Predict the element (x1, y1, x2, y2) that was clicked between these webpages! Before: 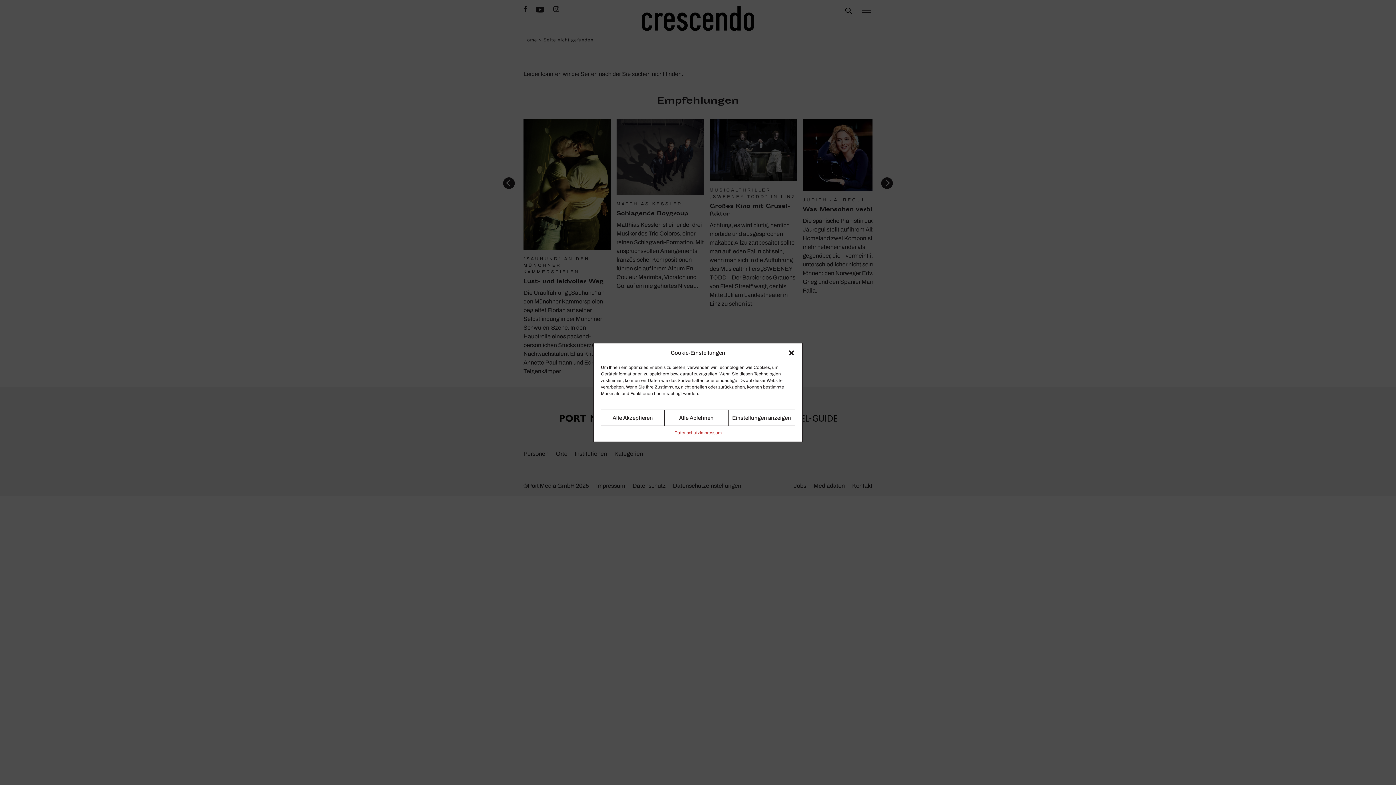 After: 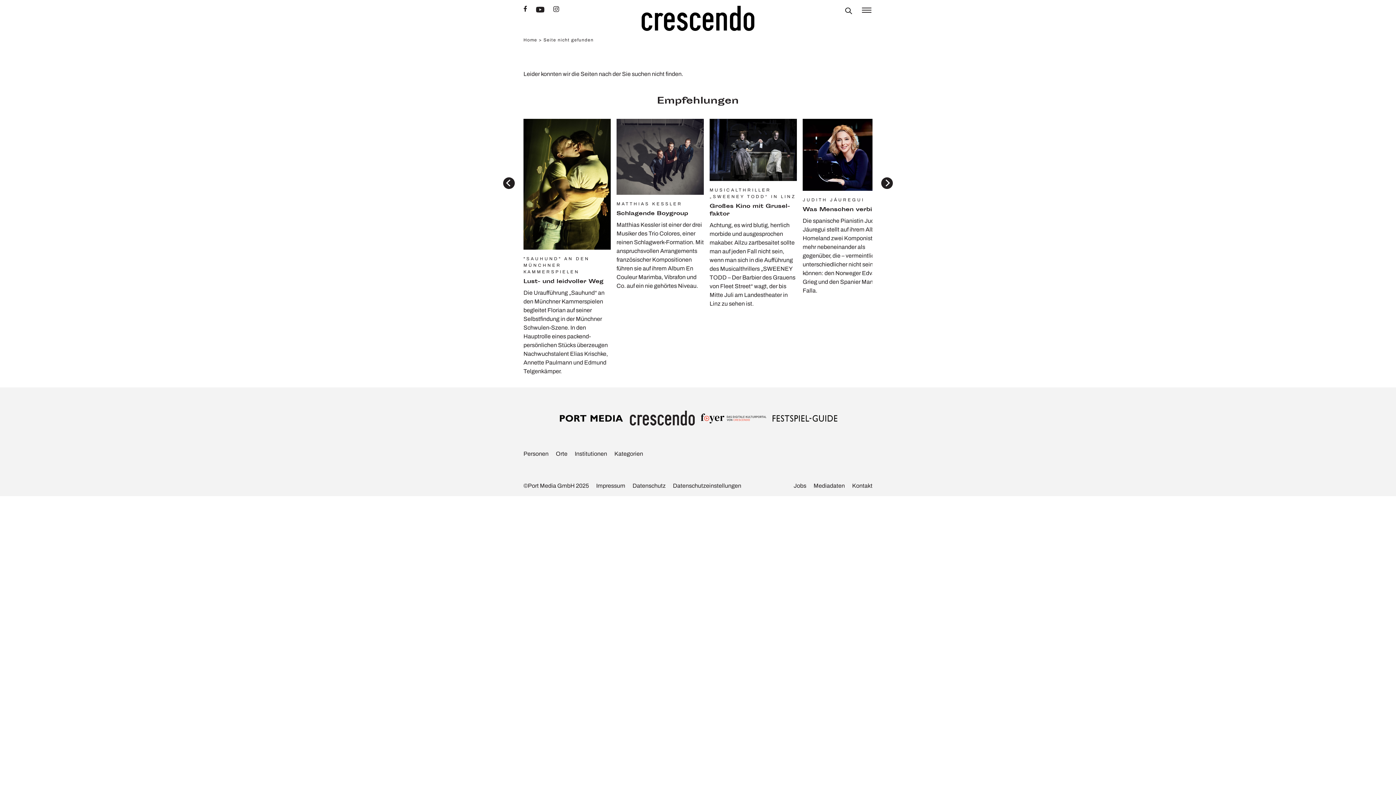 Action: bbox: (788, 349, 795, 356) label: close-dialog